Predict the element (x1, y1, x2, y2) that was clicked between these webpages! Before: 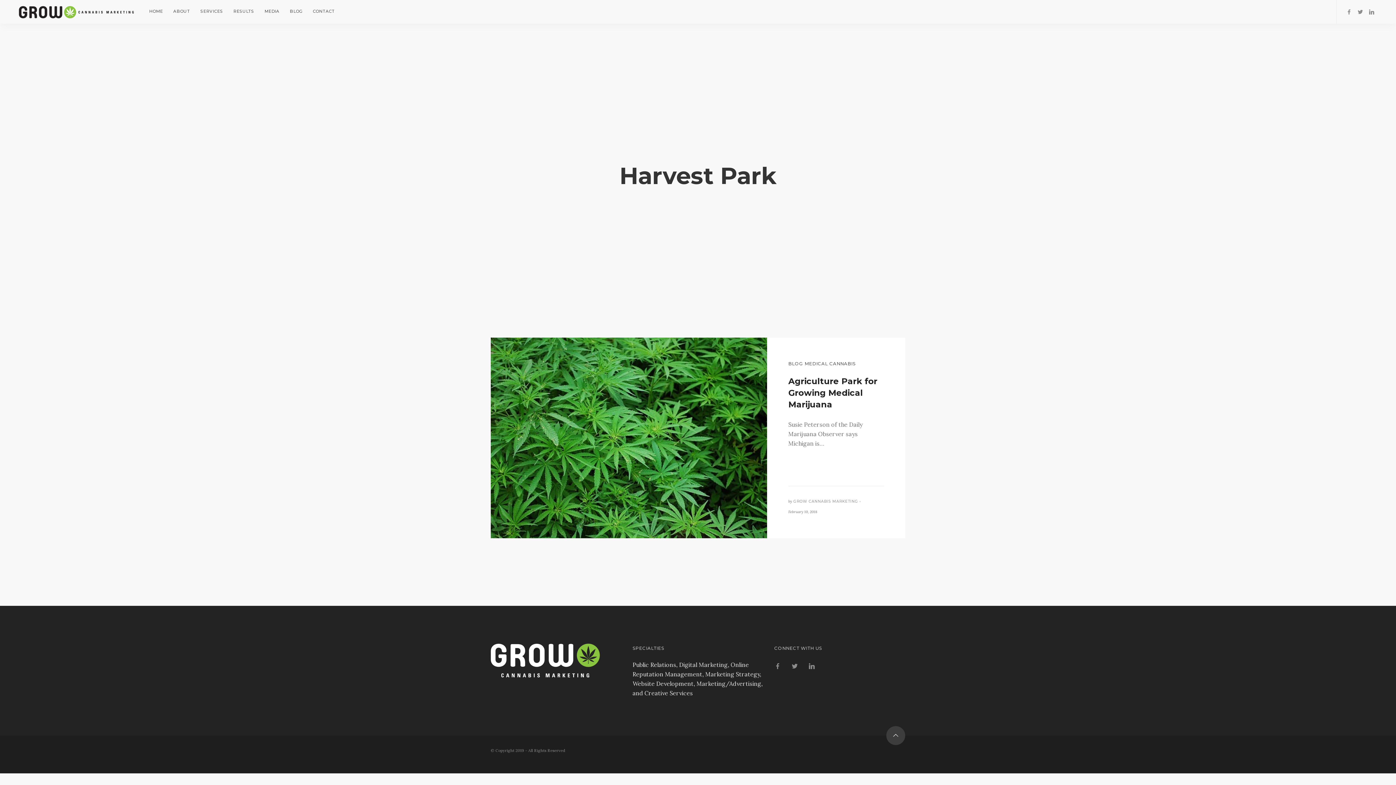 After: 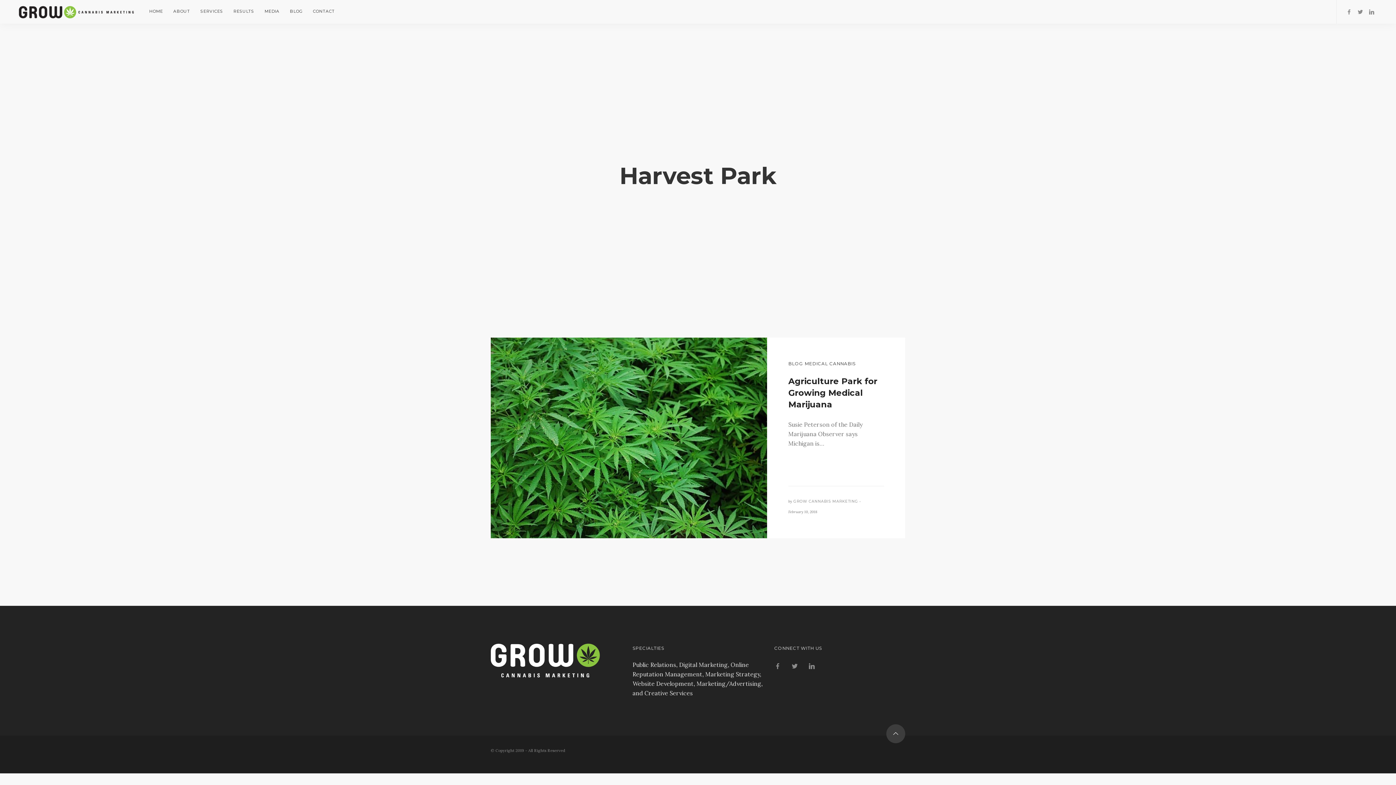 Action: bbox: (886, 726, 905, 745)